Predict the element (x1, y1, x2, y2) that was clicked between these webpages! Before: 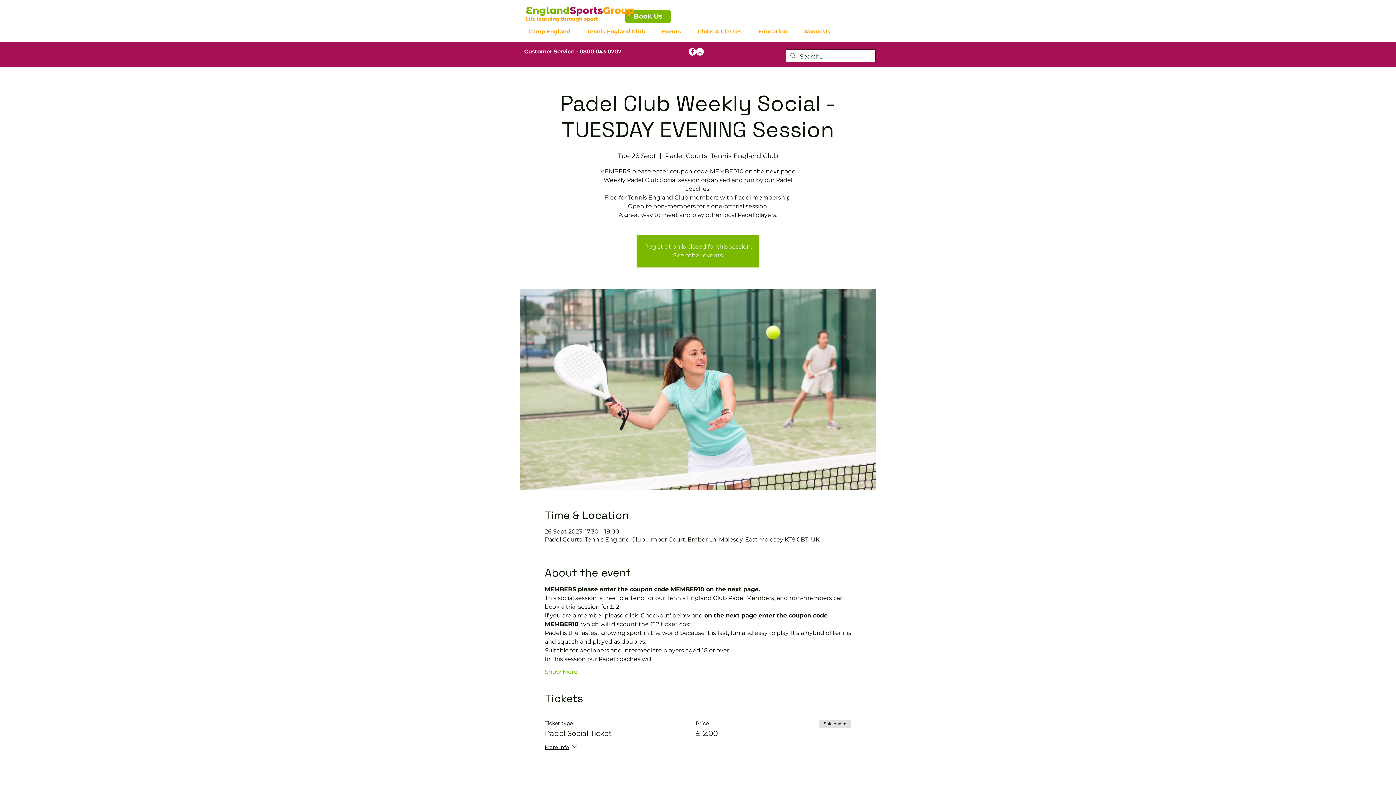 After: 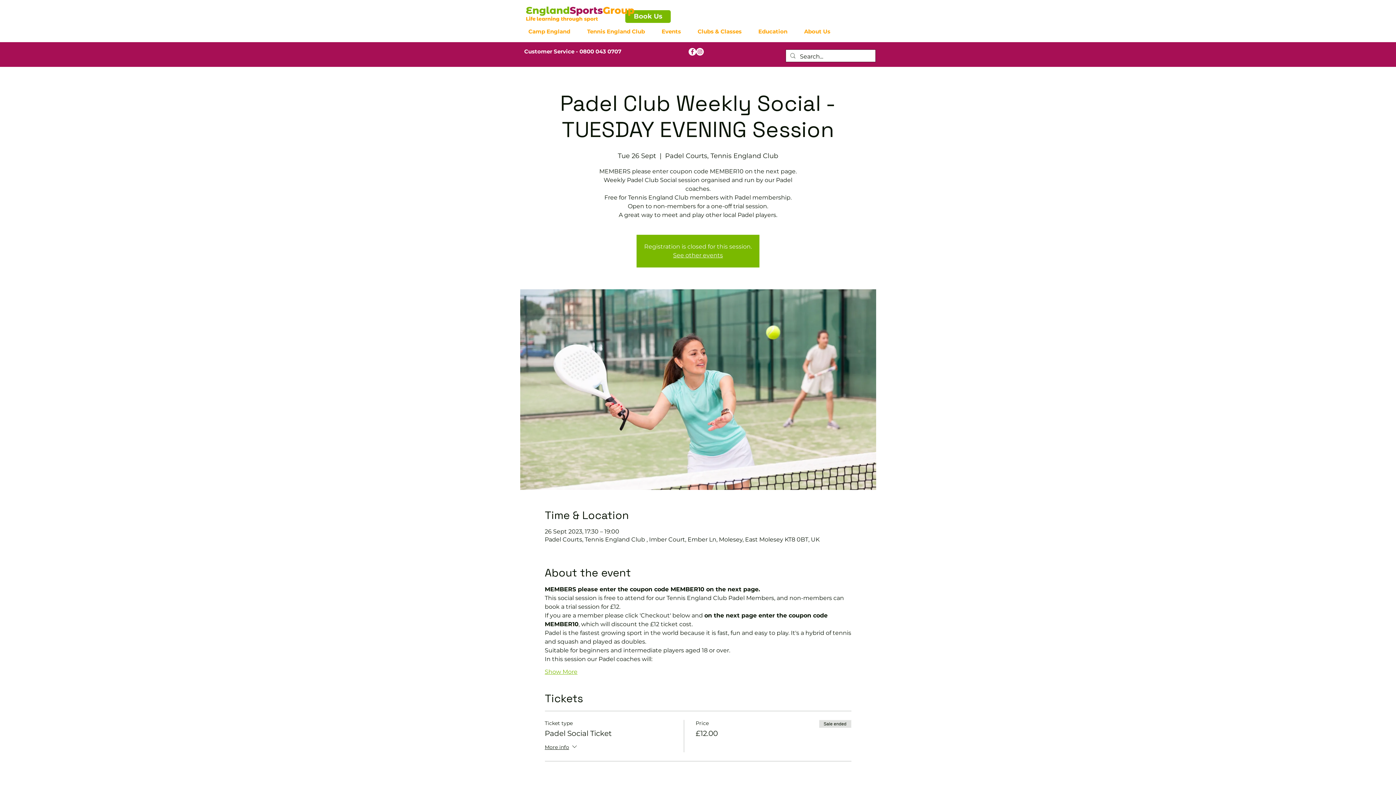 Action: bbox: (544, 668, 577, 676) label: Show More